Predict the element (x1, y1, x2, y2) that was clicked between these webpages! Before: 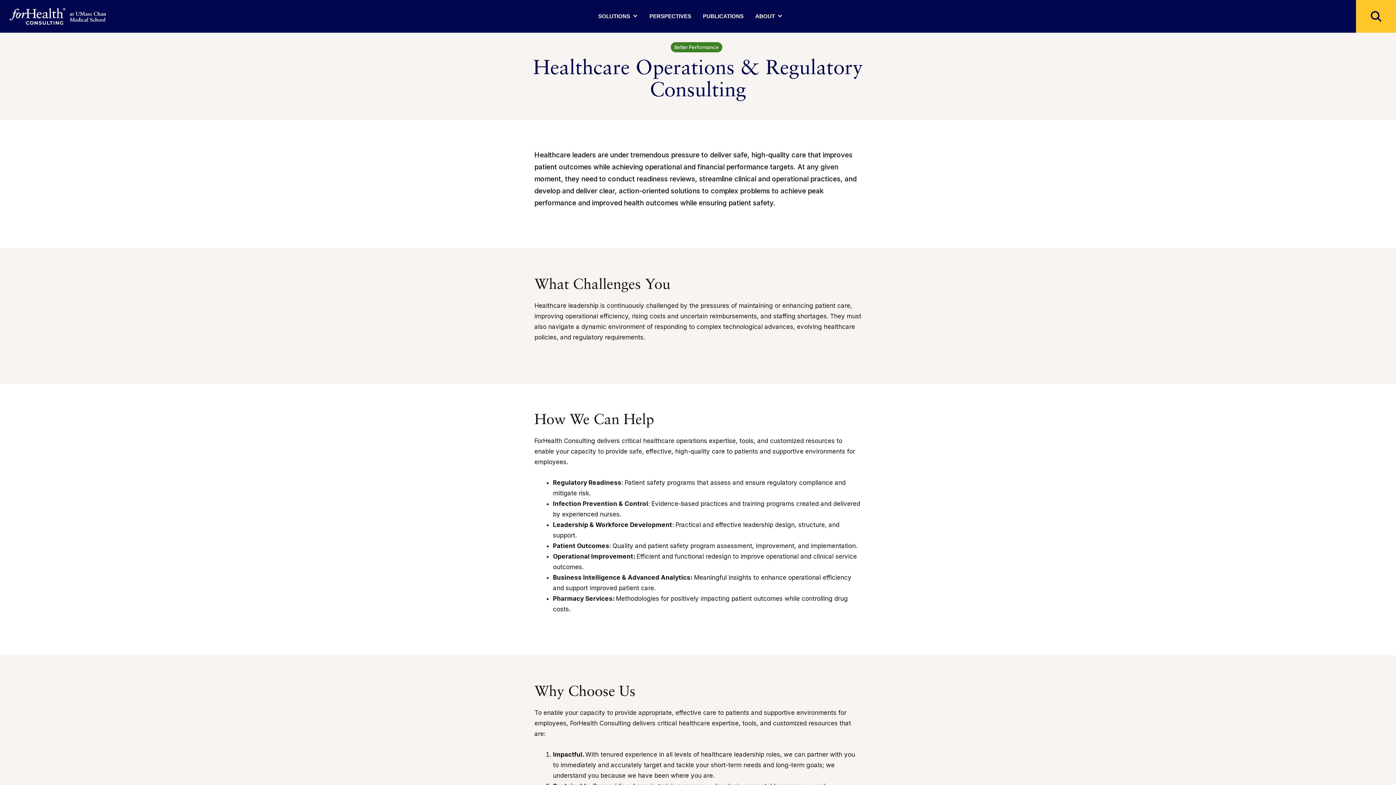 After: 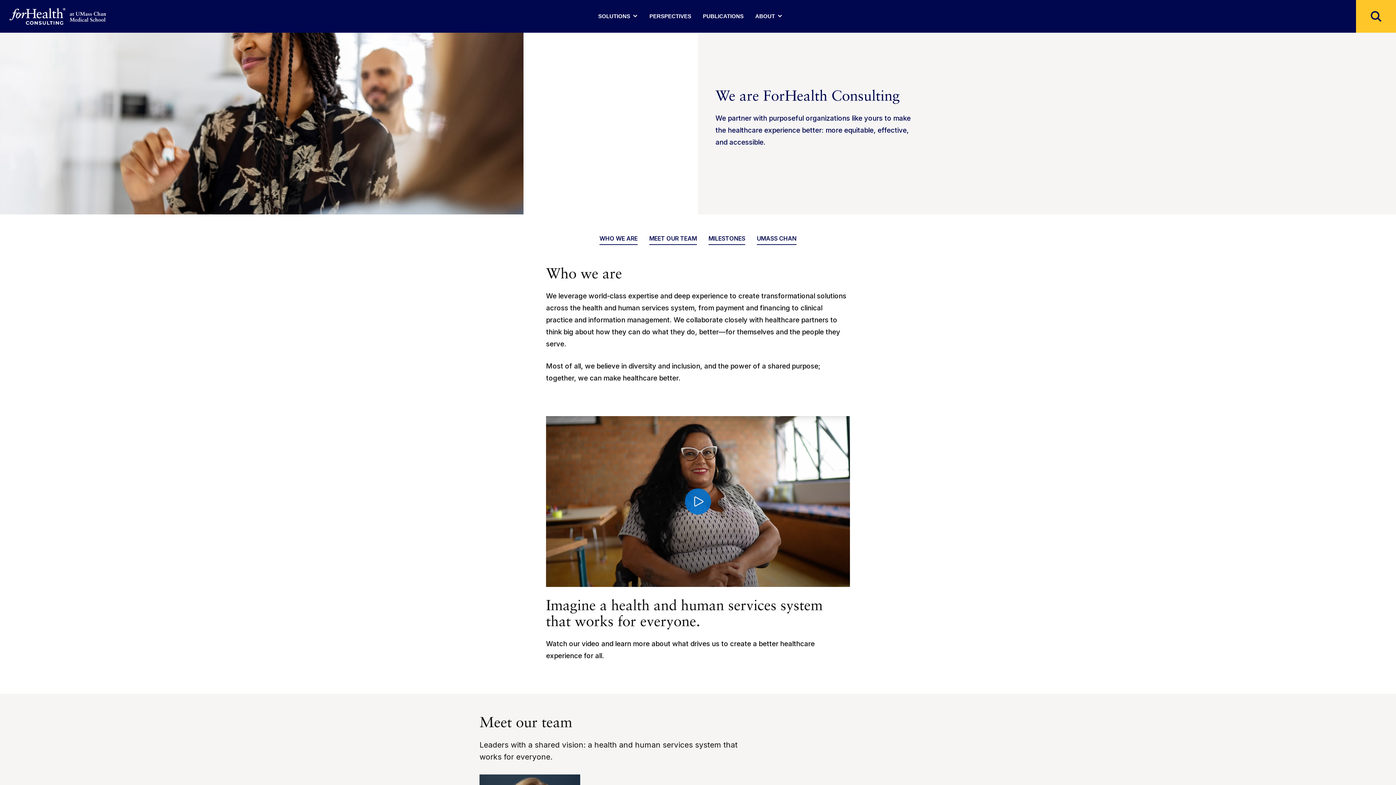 Action: label: ABOUT bbox: (755, 0, 782, 32)